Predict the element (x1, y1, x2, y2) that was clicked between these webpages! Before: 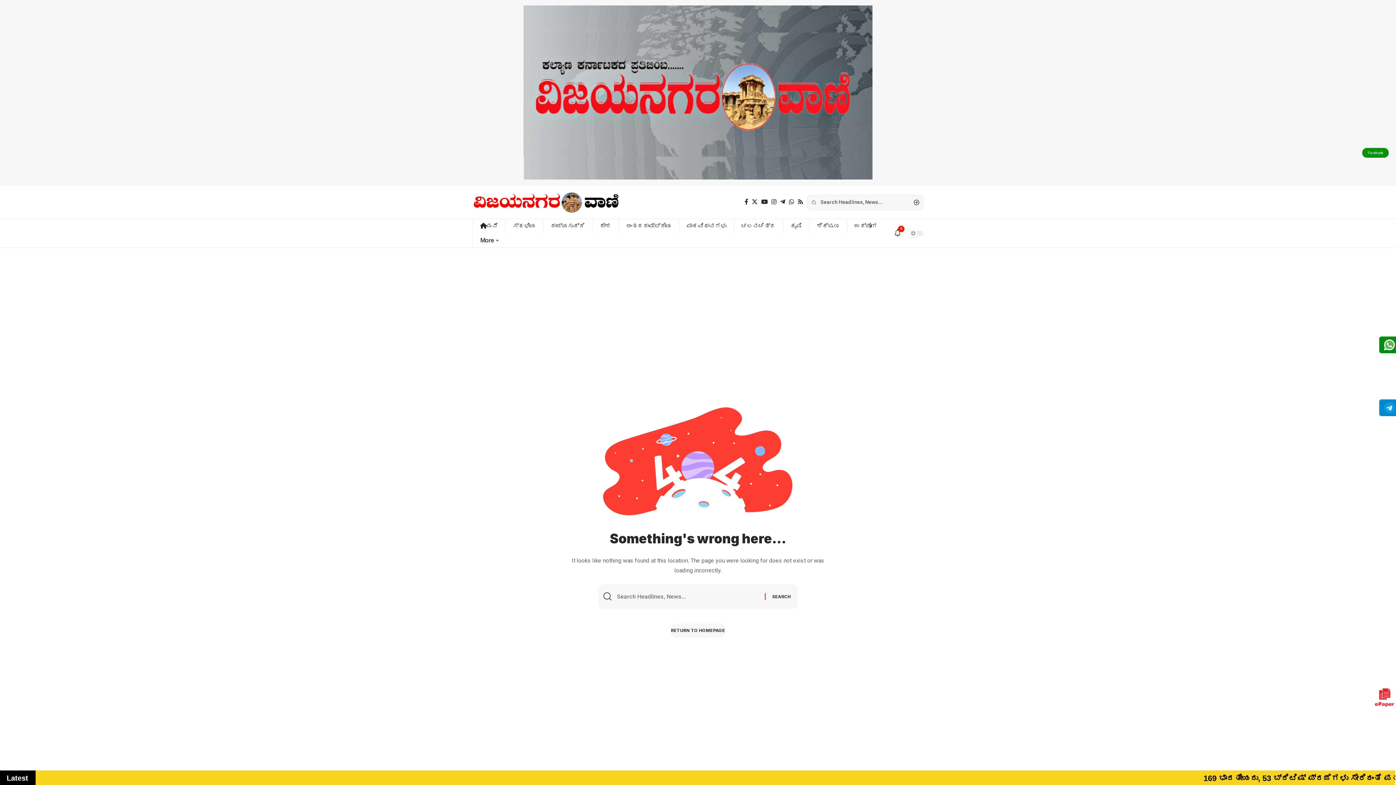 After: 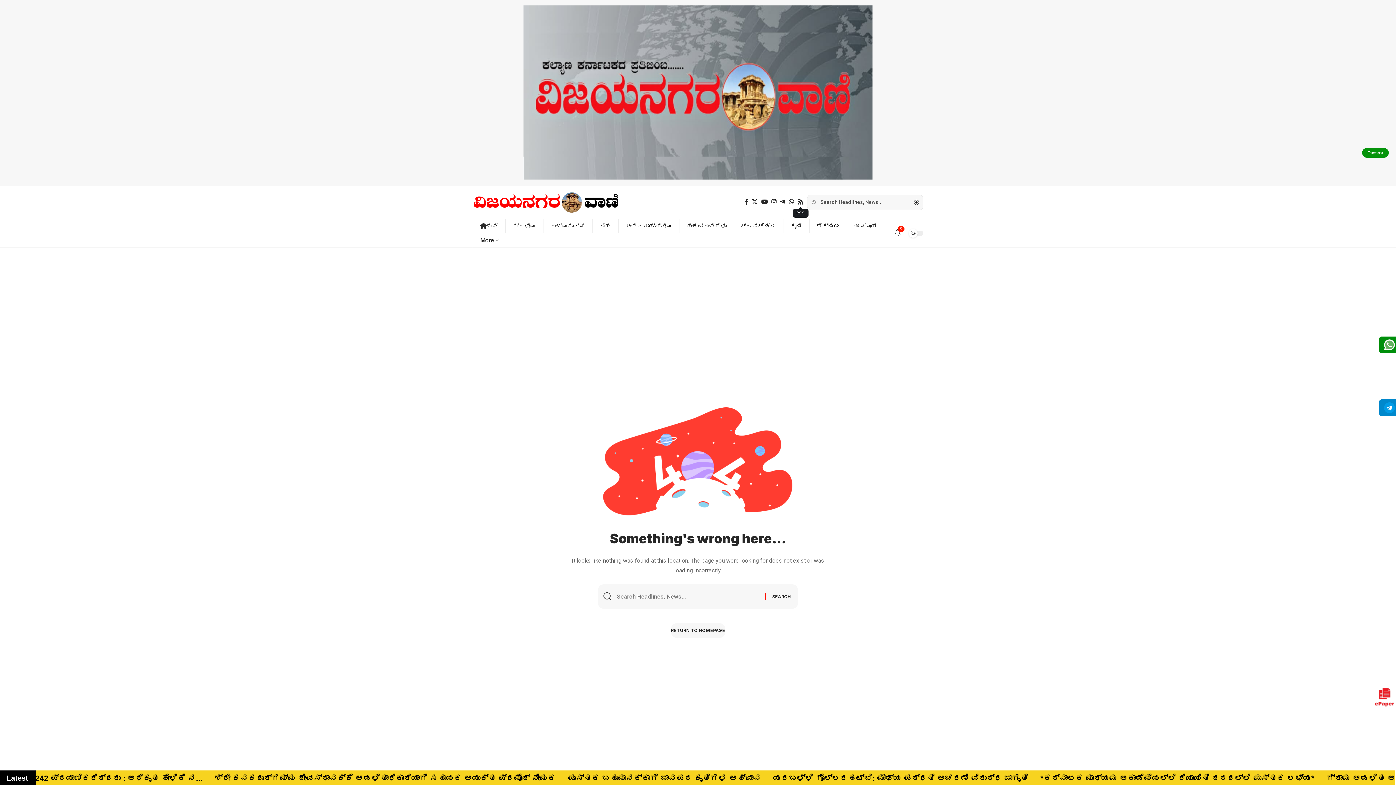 Action: bbox: (796, 197, 805, 207) label: Rss